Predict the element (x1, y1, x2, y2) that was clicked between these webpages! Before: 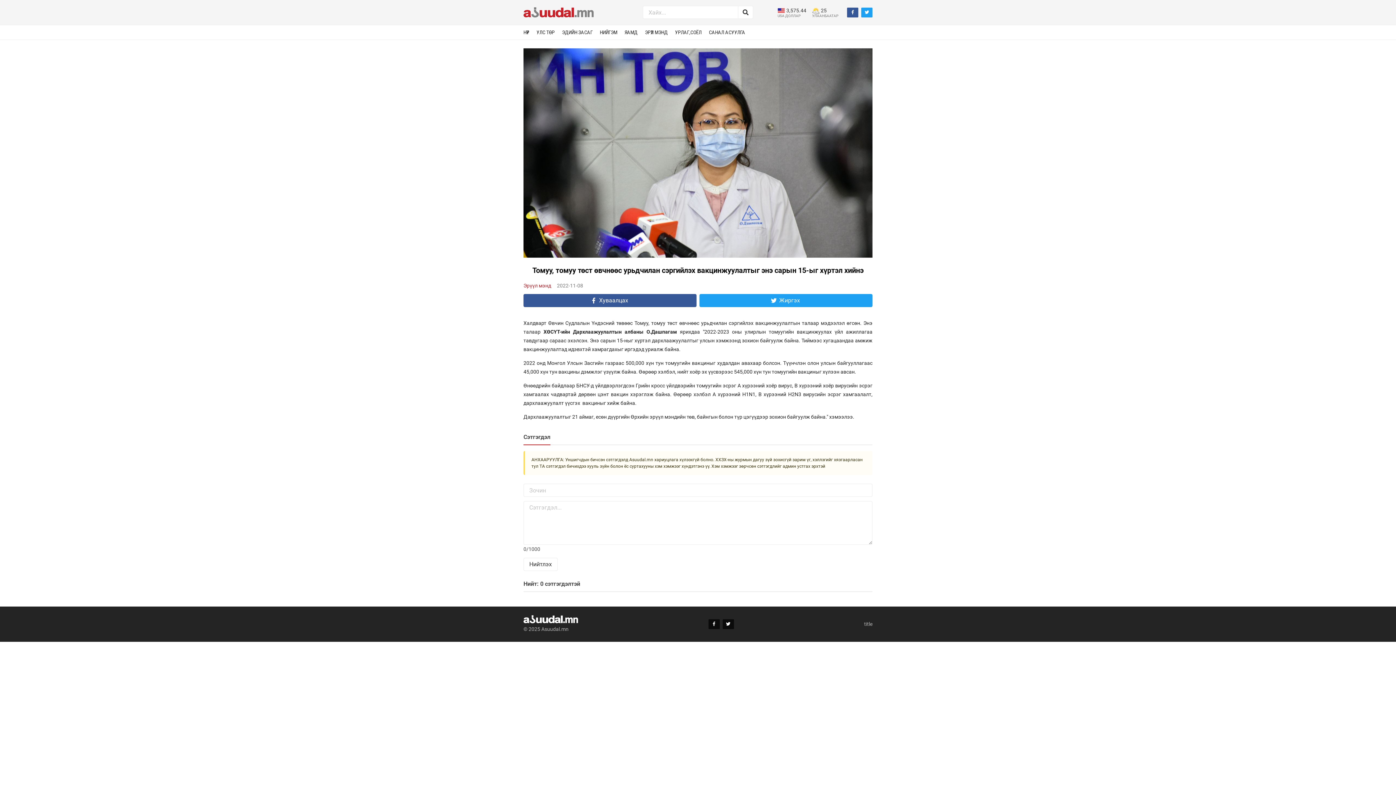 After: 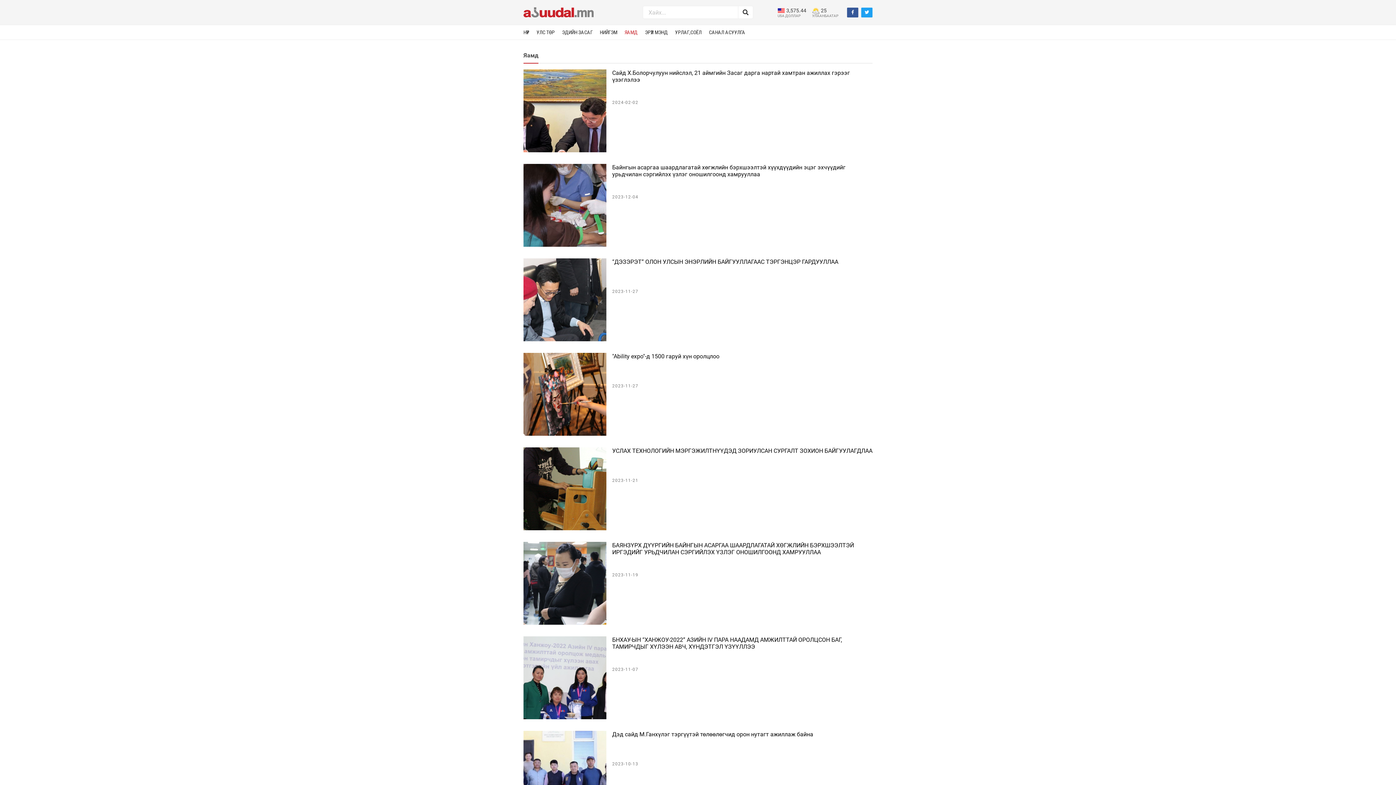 Action: label: ЯАМД bbox: (624, 25, 645, 39)